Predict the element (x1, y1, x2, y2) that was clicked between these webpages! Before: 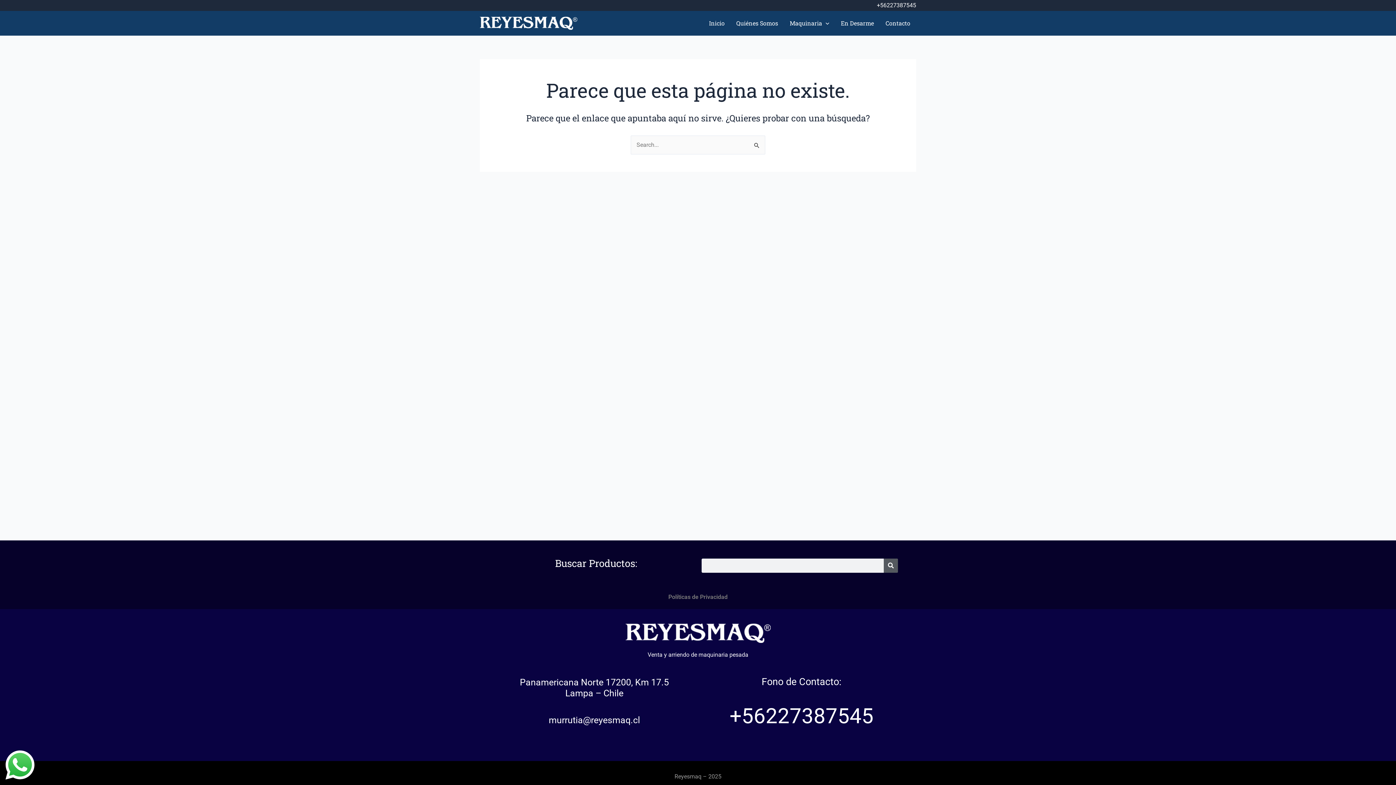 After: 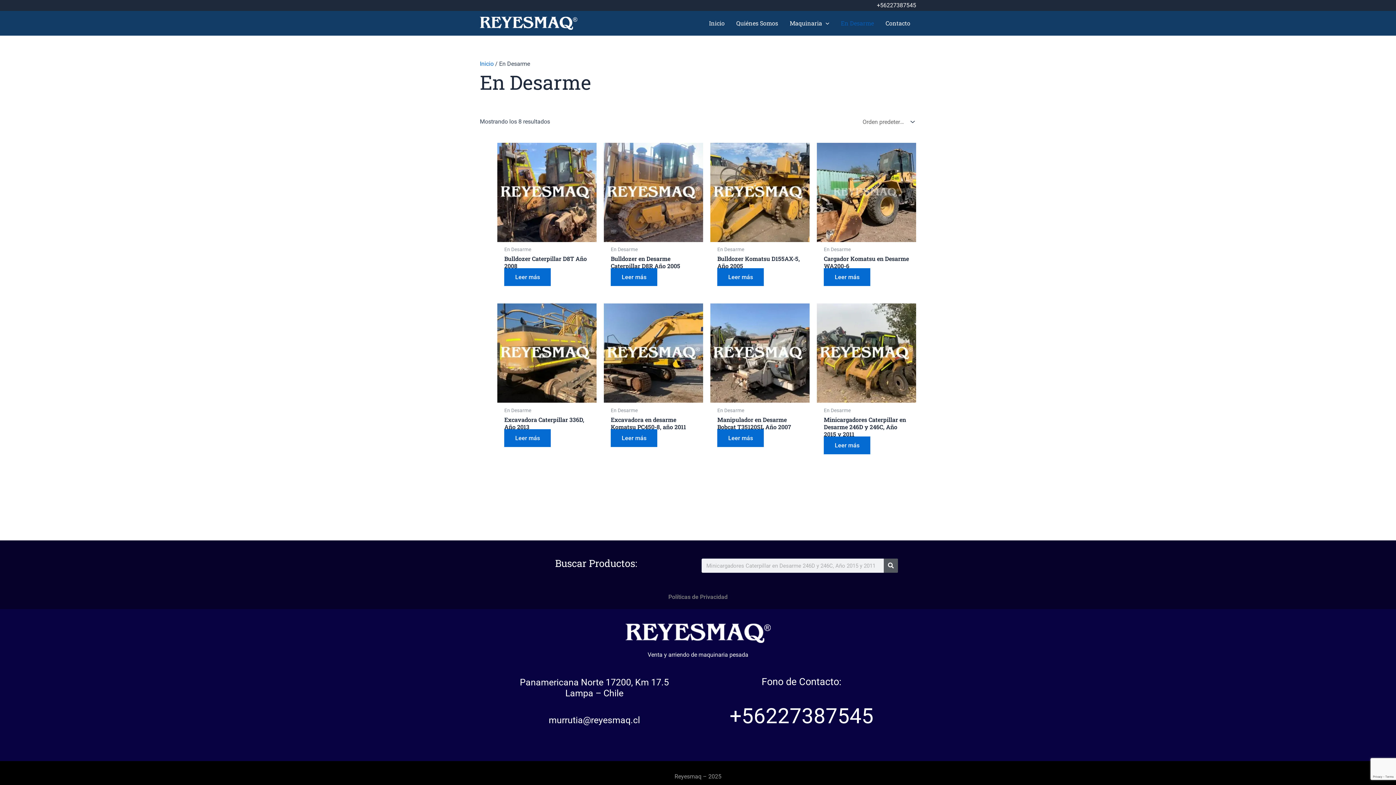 Action: label: En Desarme bbox: (835, 14, 880, 31)